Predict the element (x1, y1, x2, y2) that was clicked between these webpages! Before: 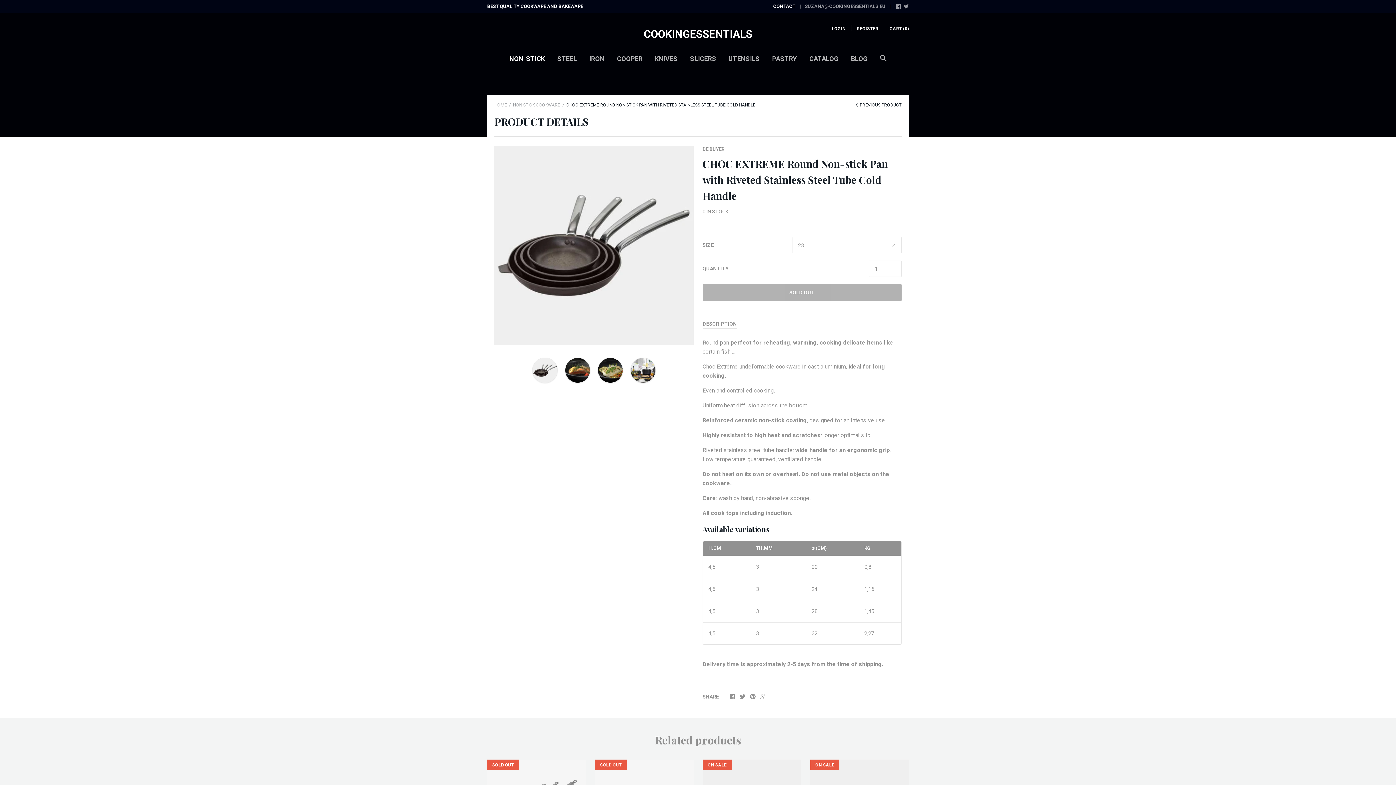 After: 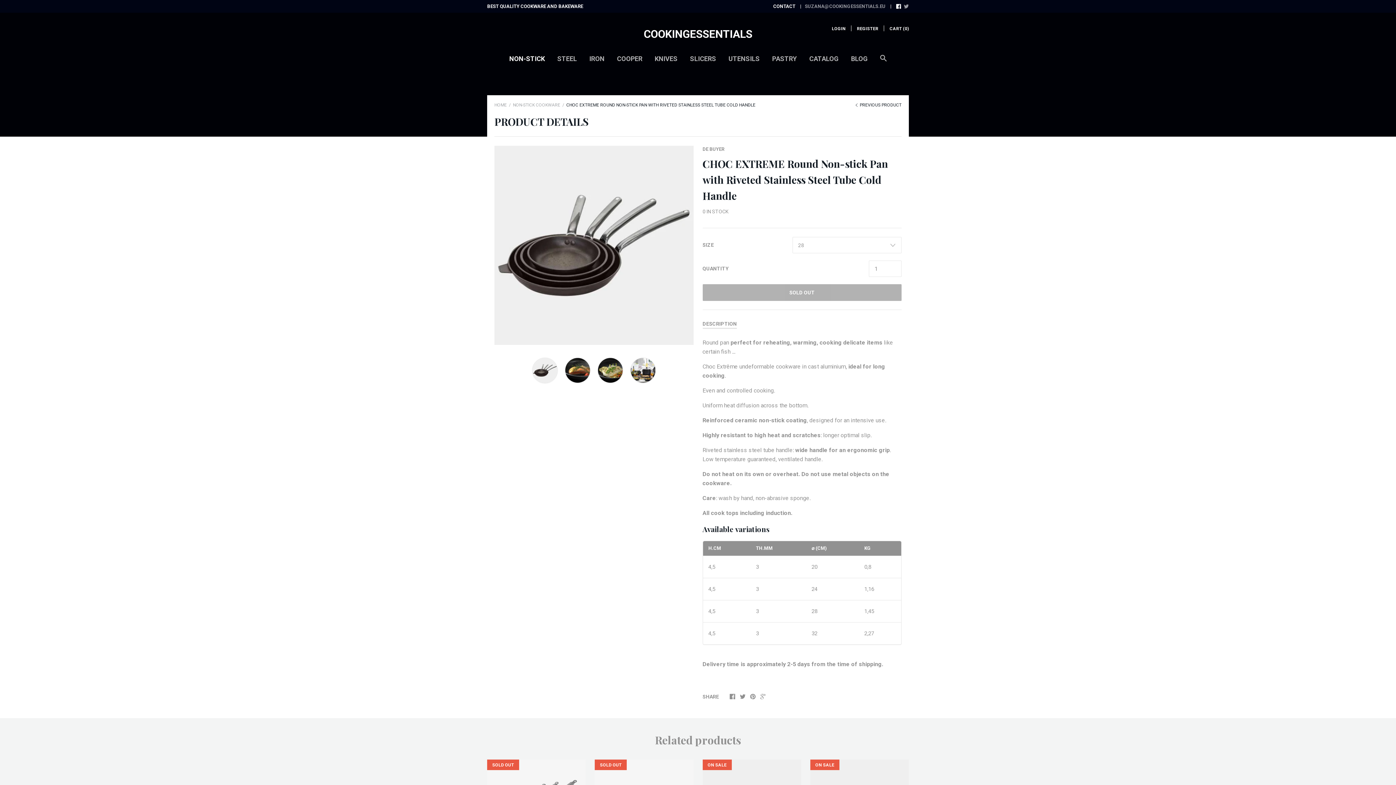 Action: bbox: (896, 4, 901, 9)